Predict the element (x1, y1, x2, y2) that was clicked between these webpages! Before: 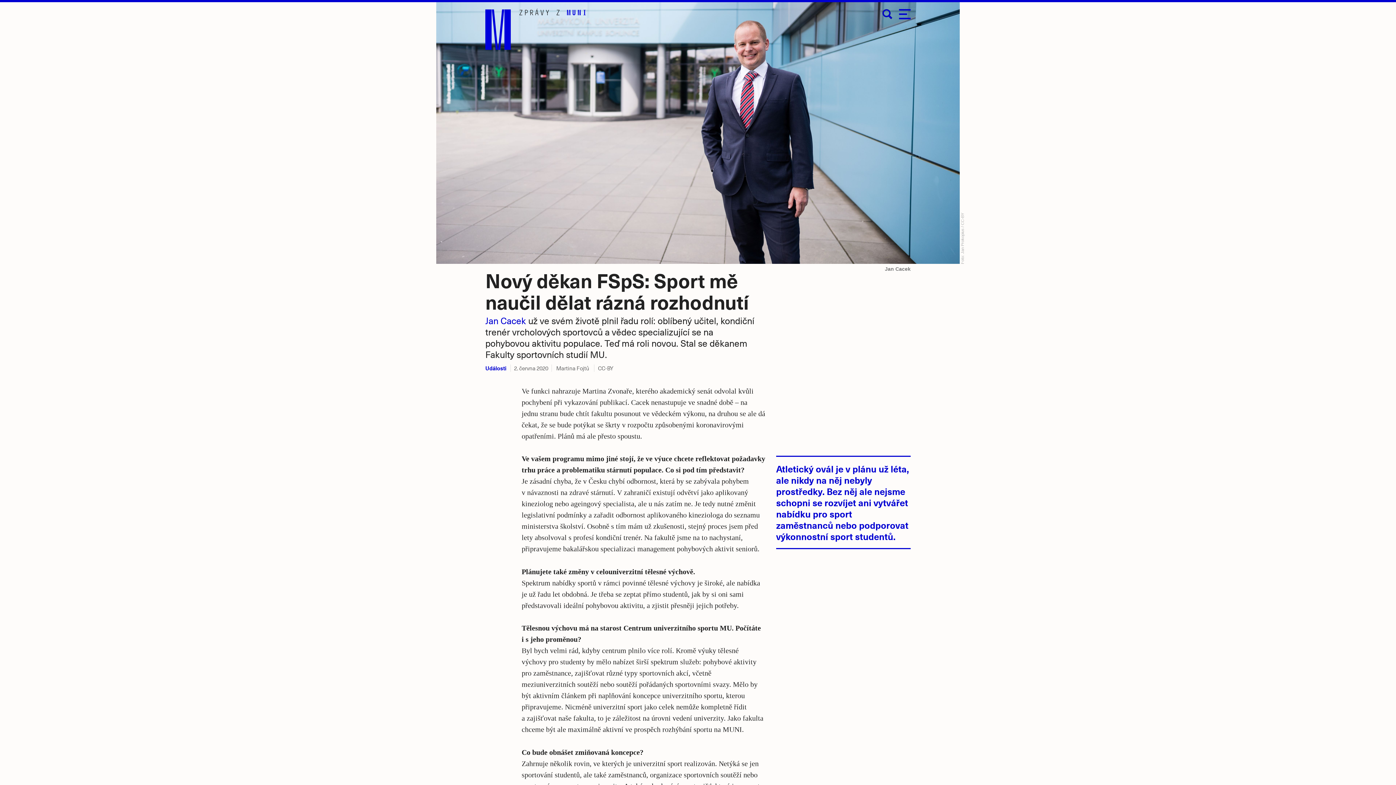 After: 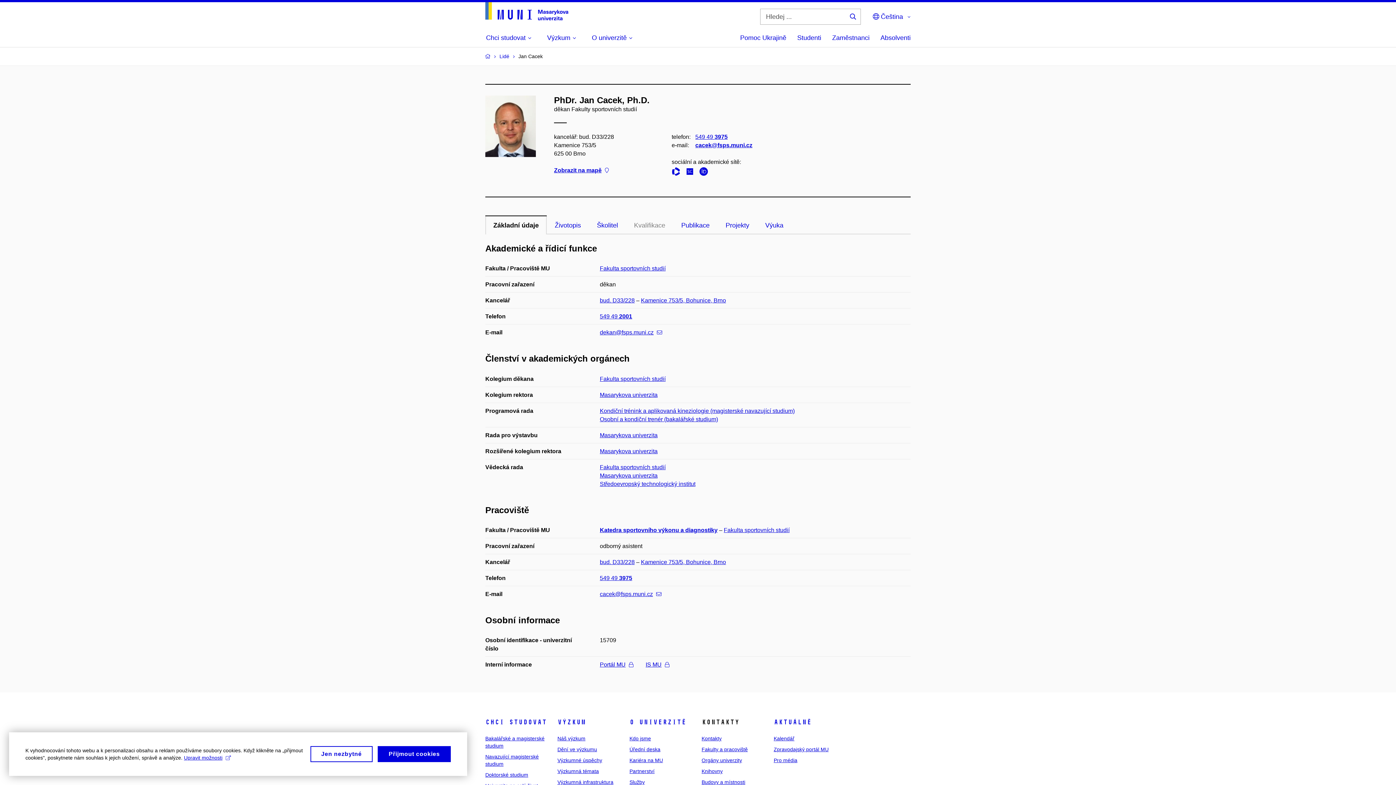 Action: bbox: (485, 314, 526, 326) label: Jan Cacek